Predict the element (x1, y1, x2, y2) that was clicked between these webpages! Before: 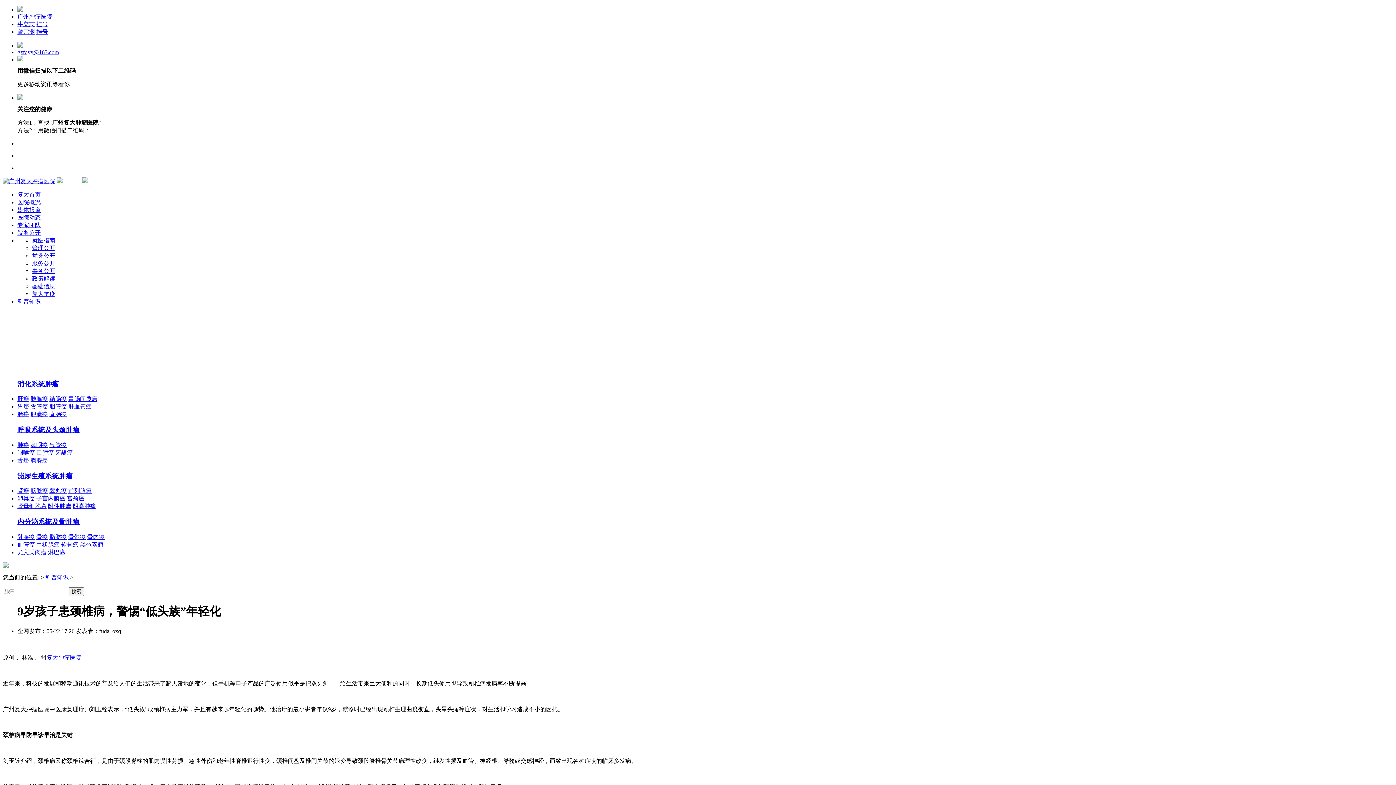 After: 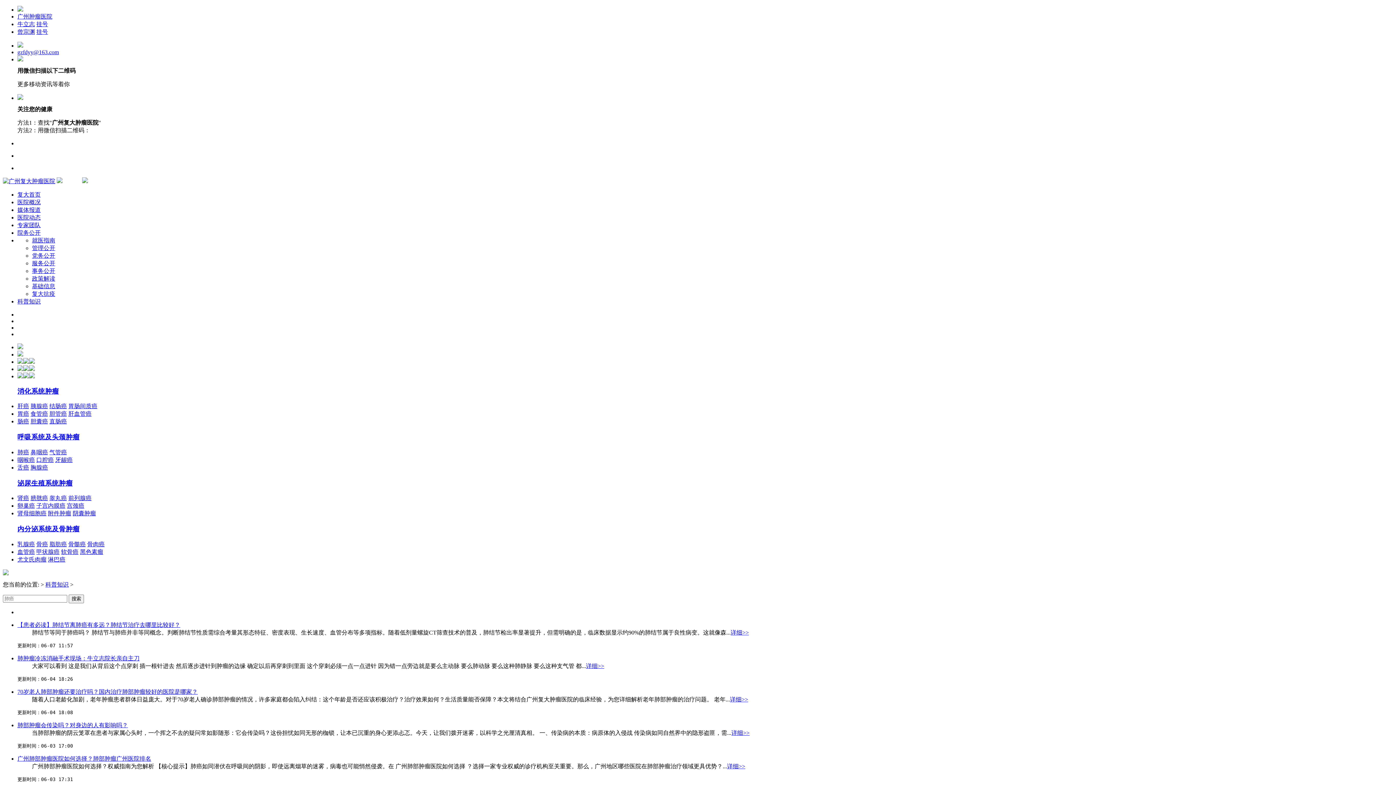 Action: bbox: (45, 574, 68, 580) label: 科普知识